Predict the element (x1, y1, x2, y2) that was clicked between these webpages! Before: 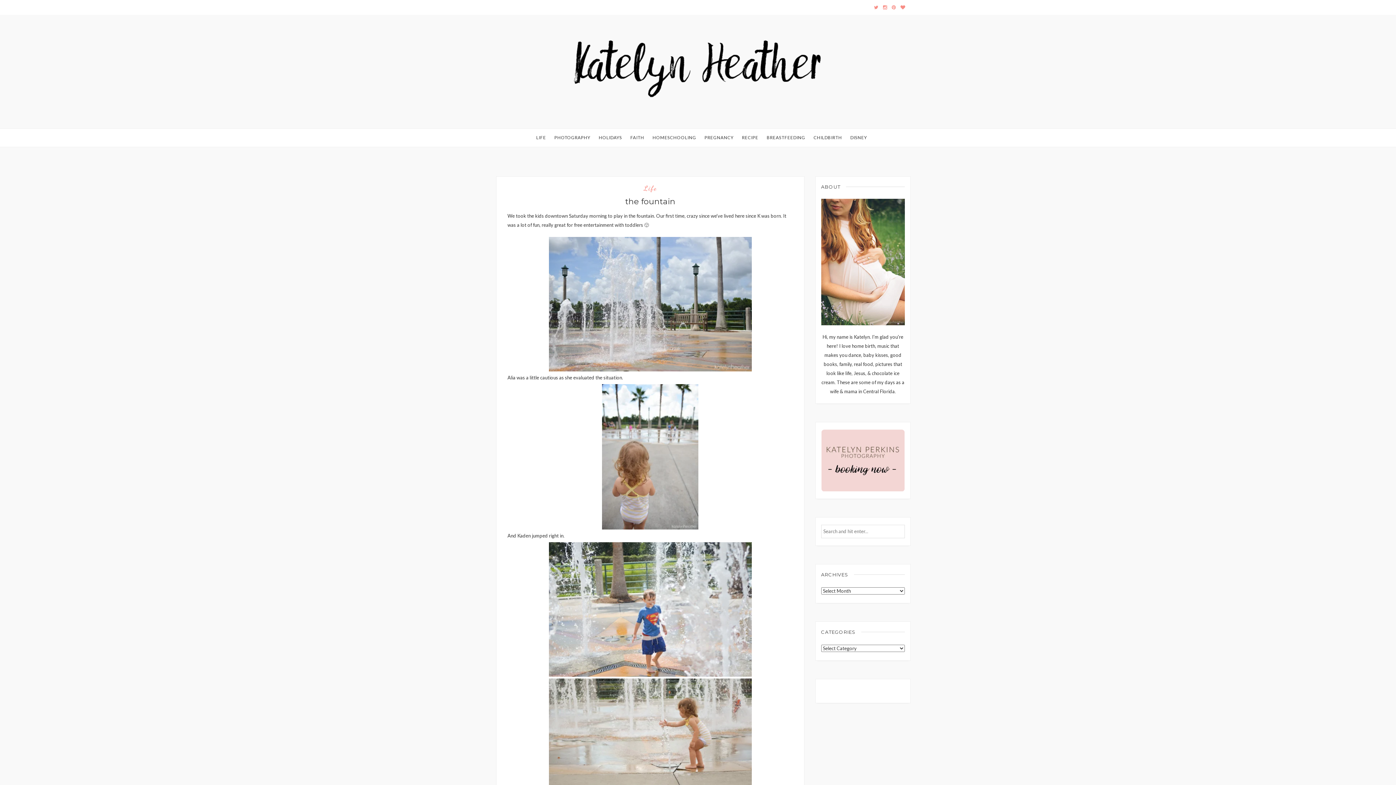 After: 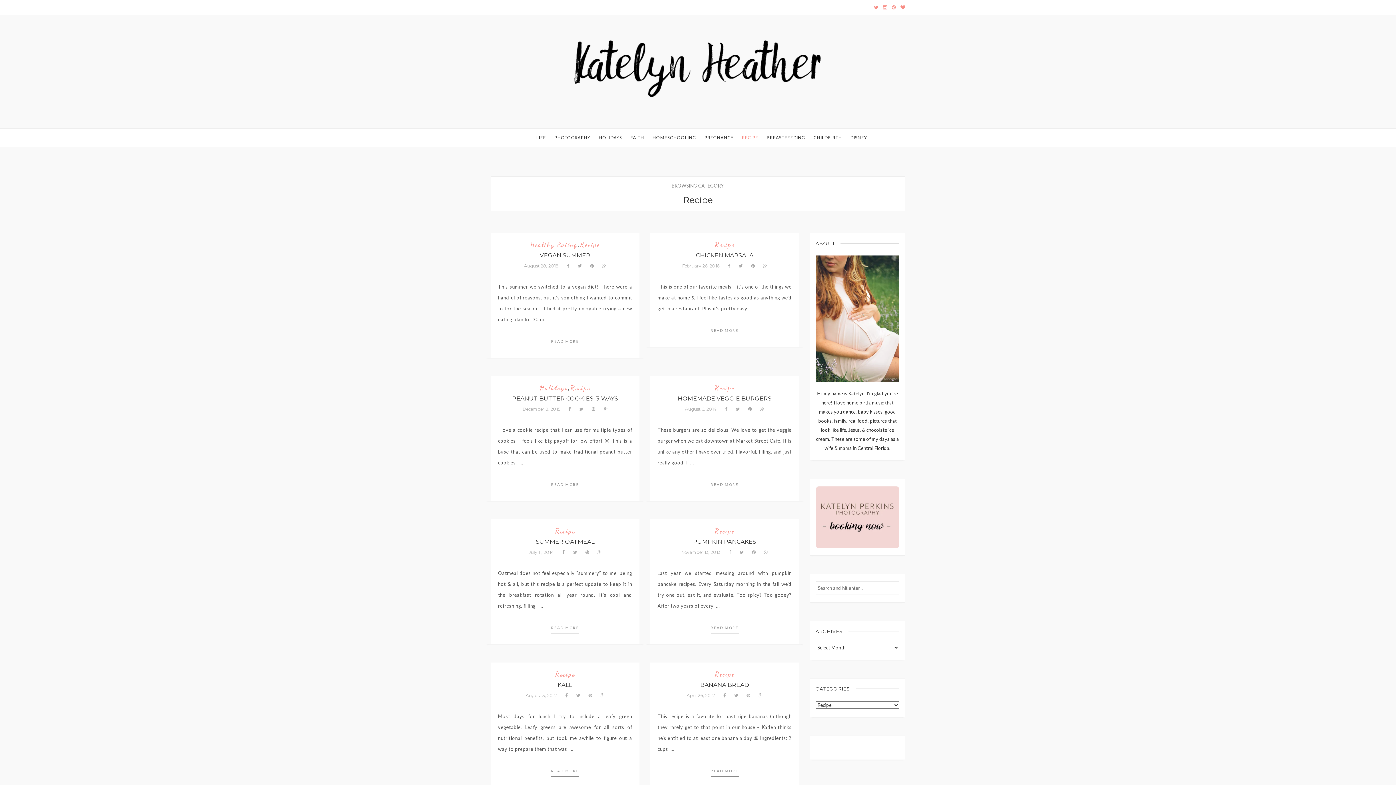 Action: bbox: (742, 128, 758, 146) label: RECIPE